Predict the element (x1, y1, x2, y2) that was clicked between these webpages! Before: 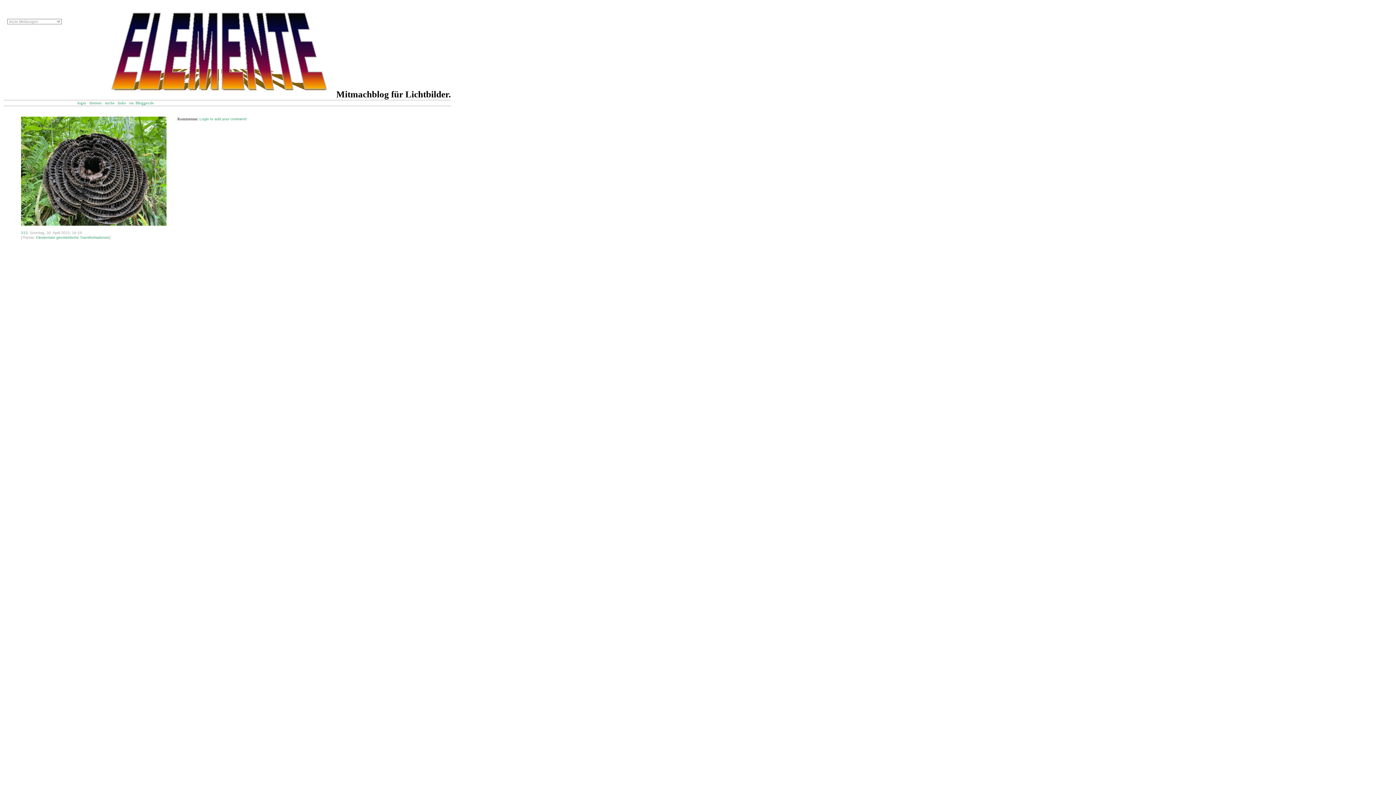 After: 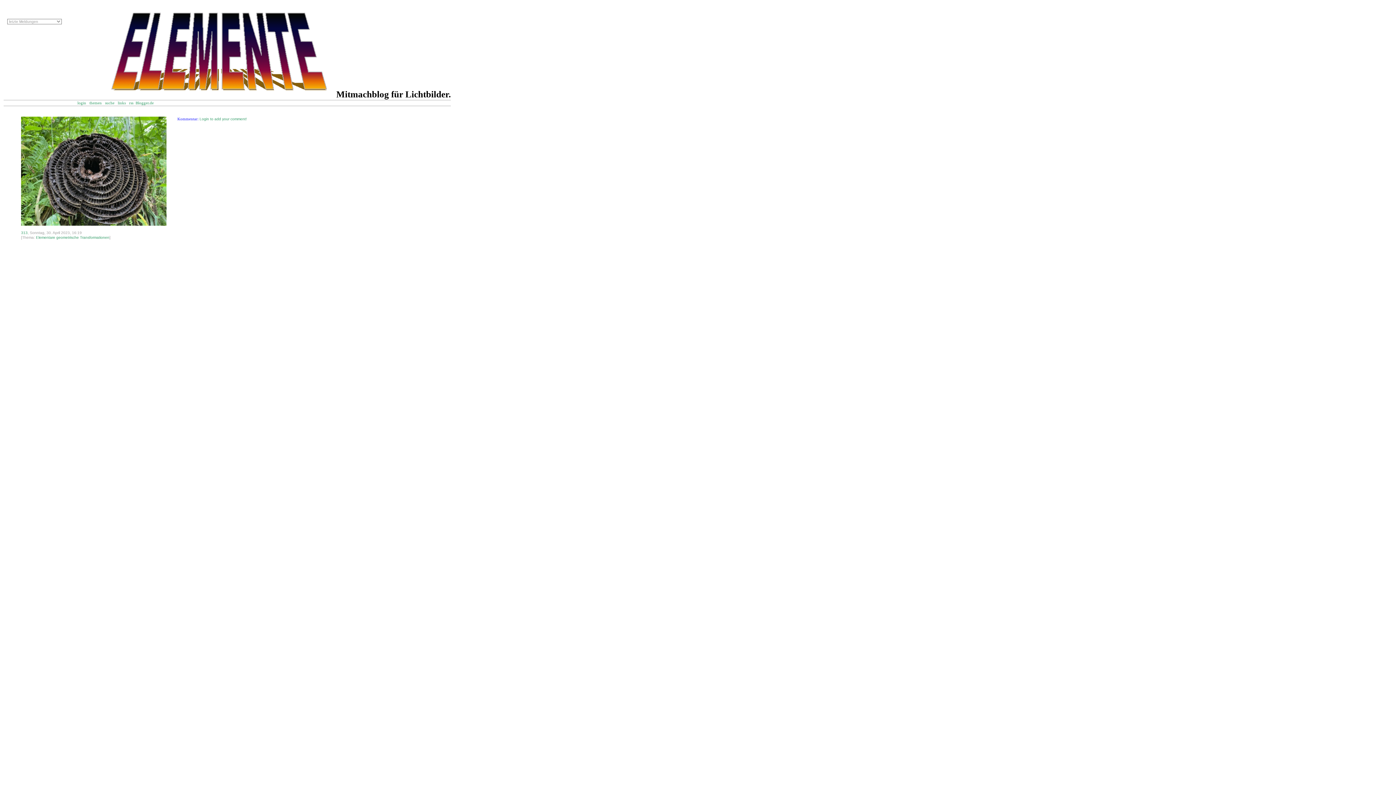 Action: bbox: (177, 116, 198, 121) label: Kommentar: